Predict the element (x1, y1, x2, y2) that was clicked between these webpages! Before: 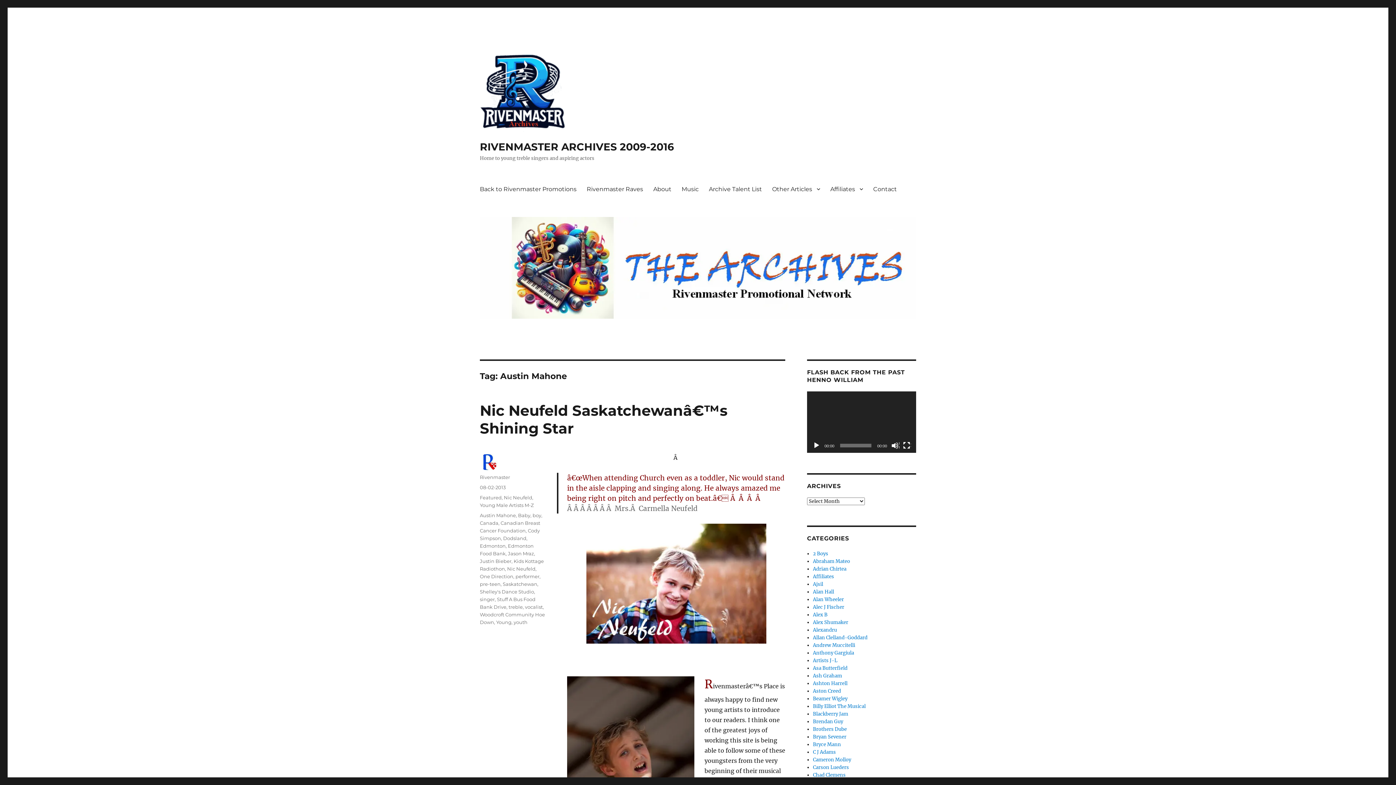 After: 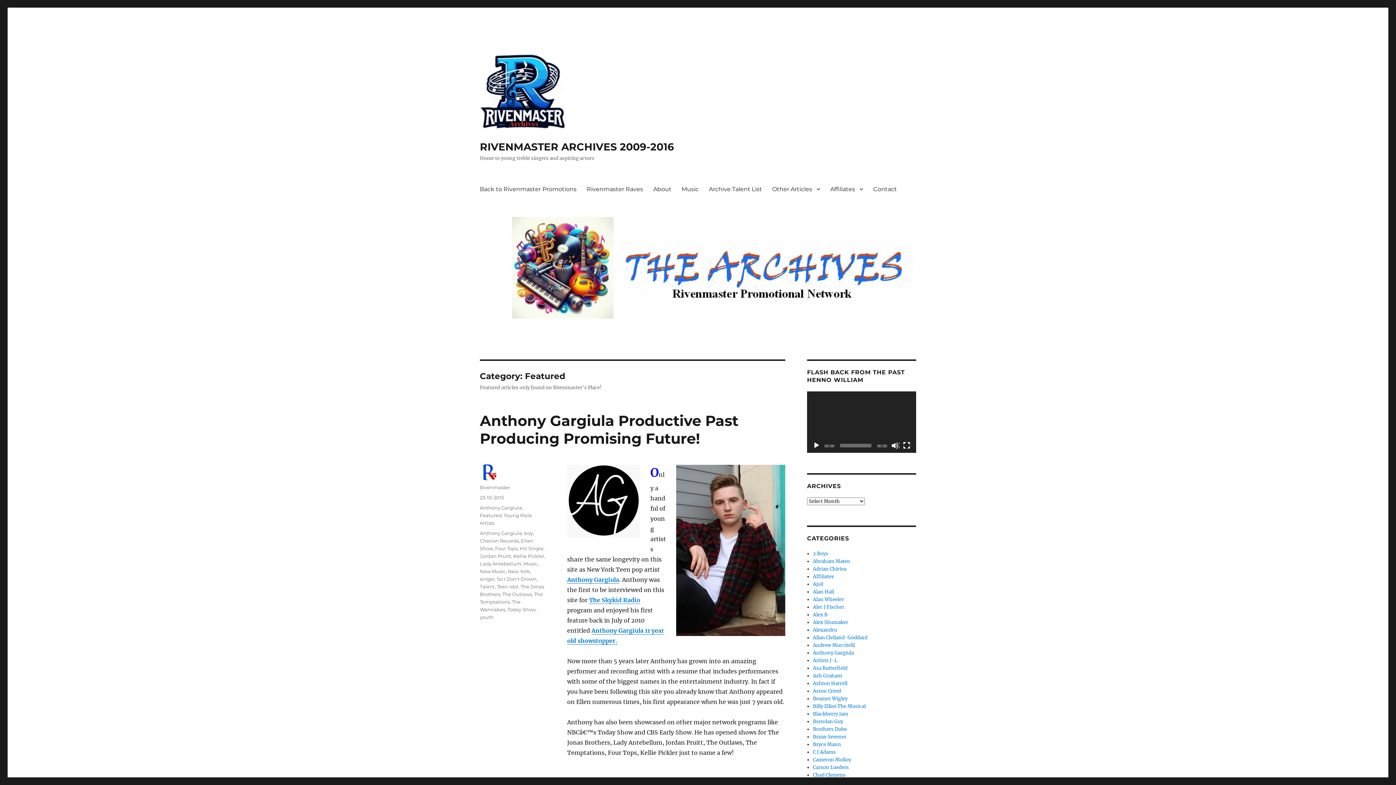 Action: bbox: (480, 494, 501, 500) label: Featured